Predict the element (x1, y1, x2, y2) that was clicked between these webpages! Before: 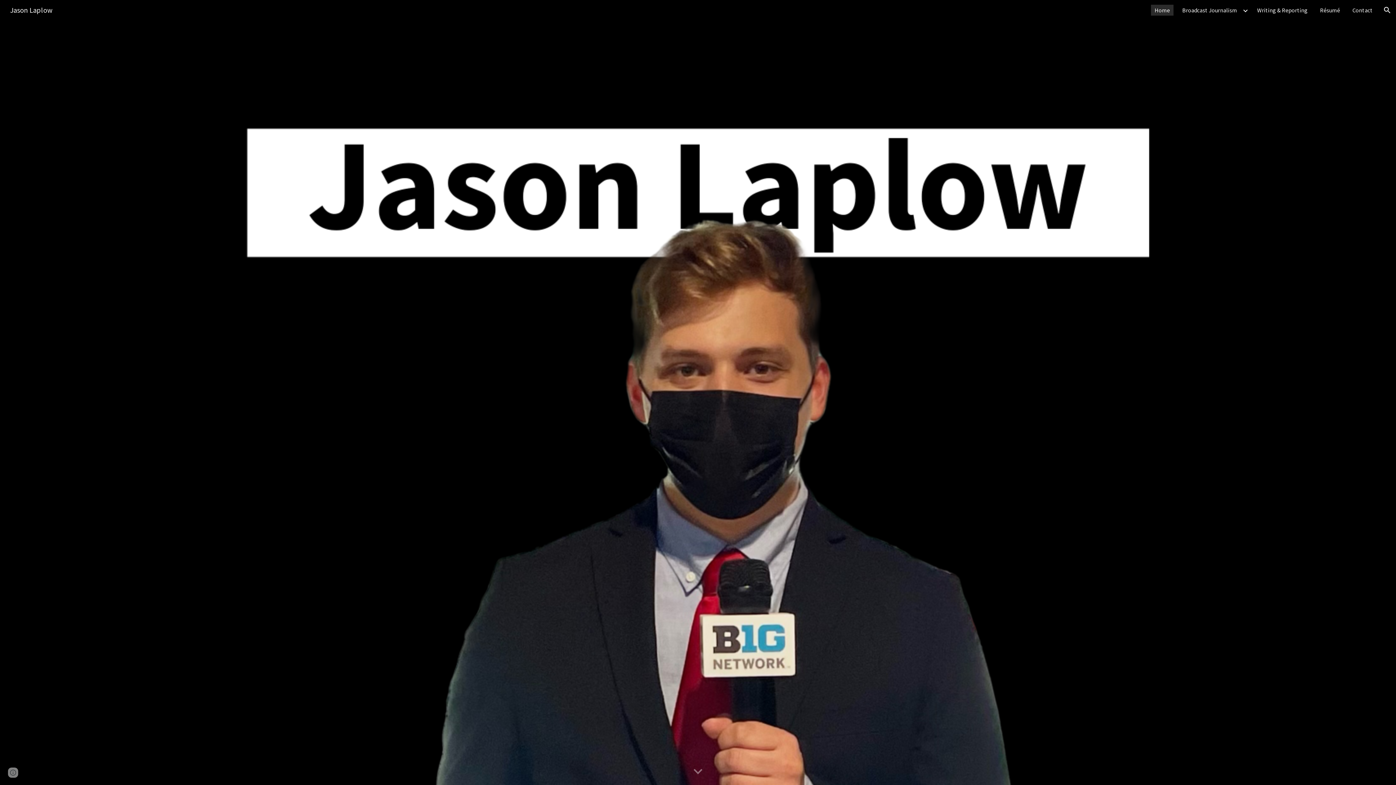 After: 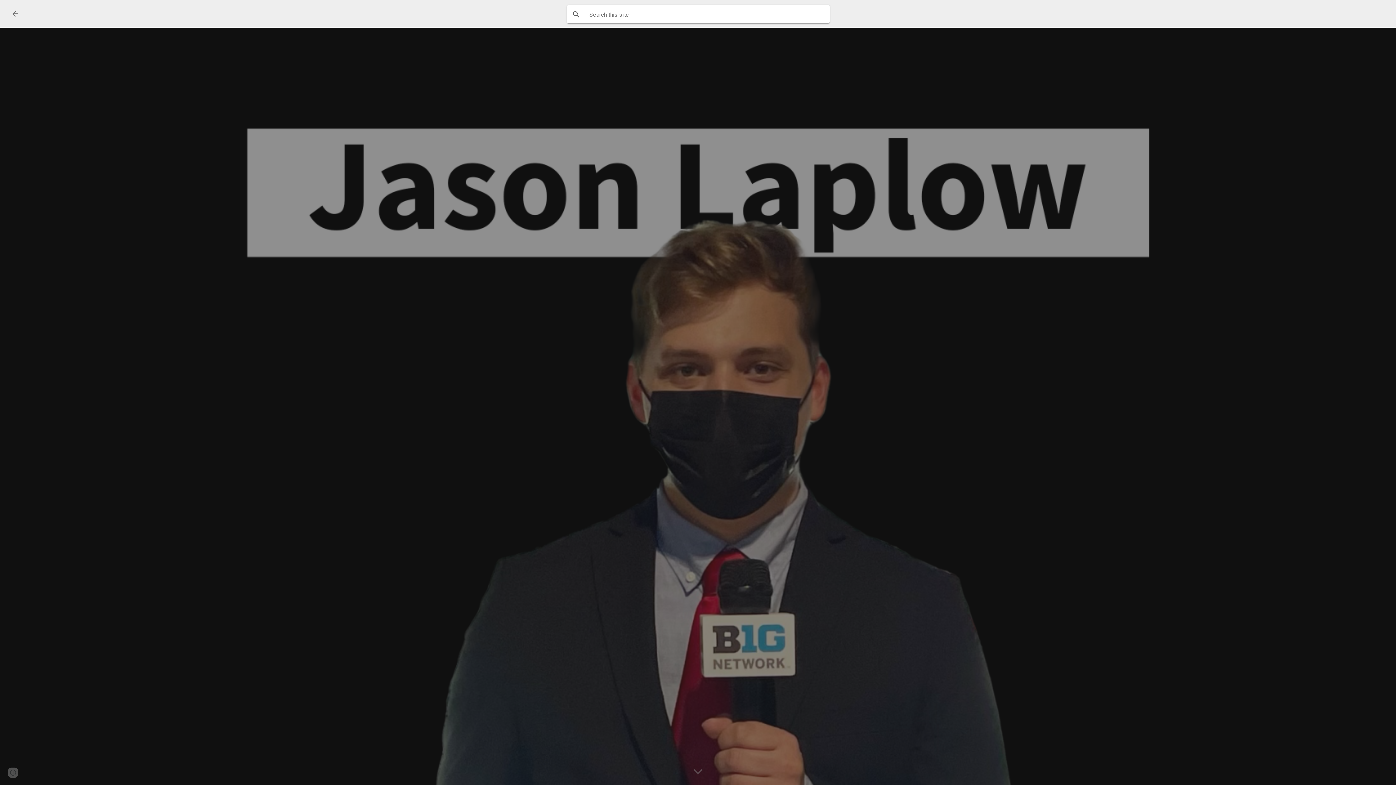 Action: label: Open search bar bbox: (1378, 1, 1396, 18)